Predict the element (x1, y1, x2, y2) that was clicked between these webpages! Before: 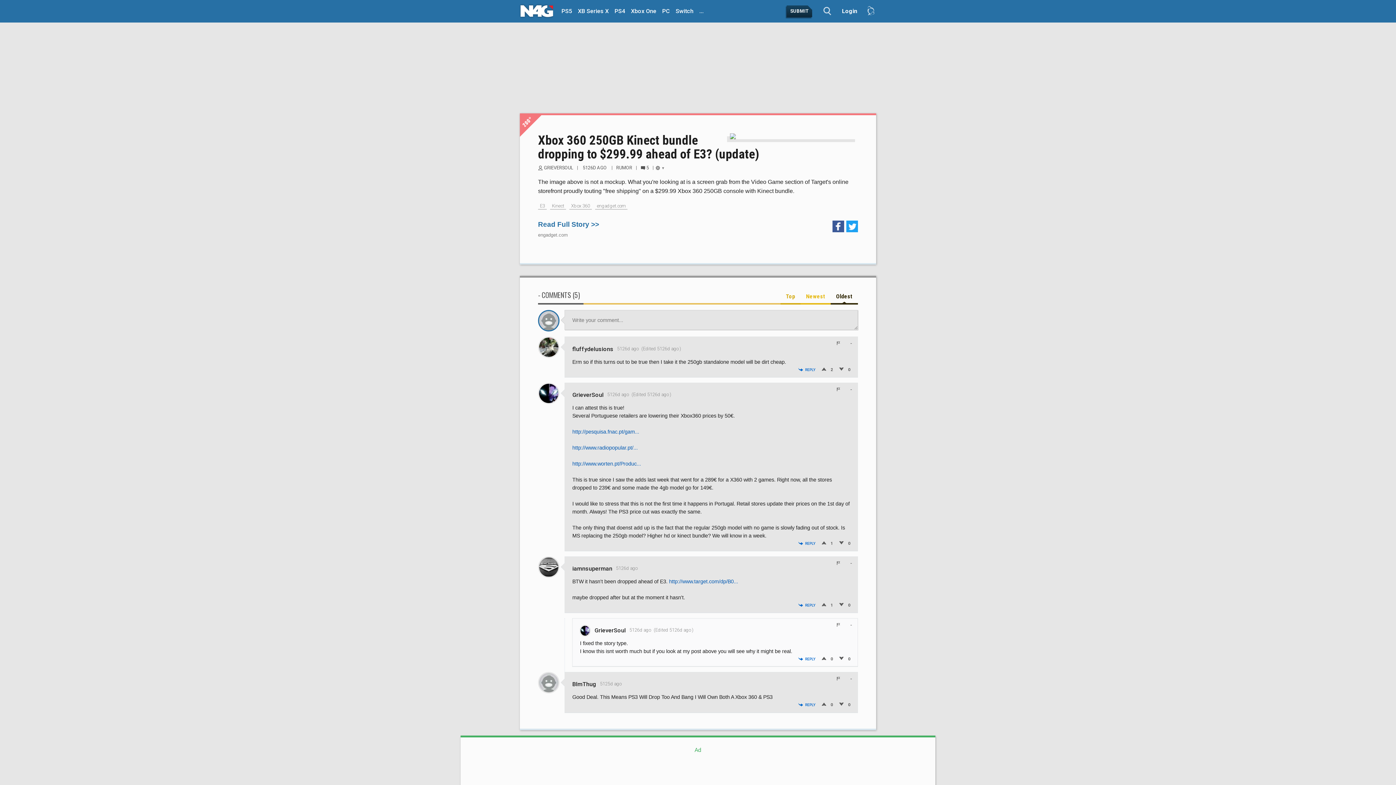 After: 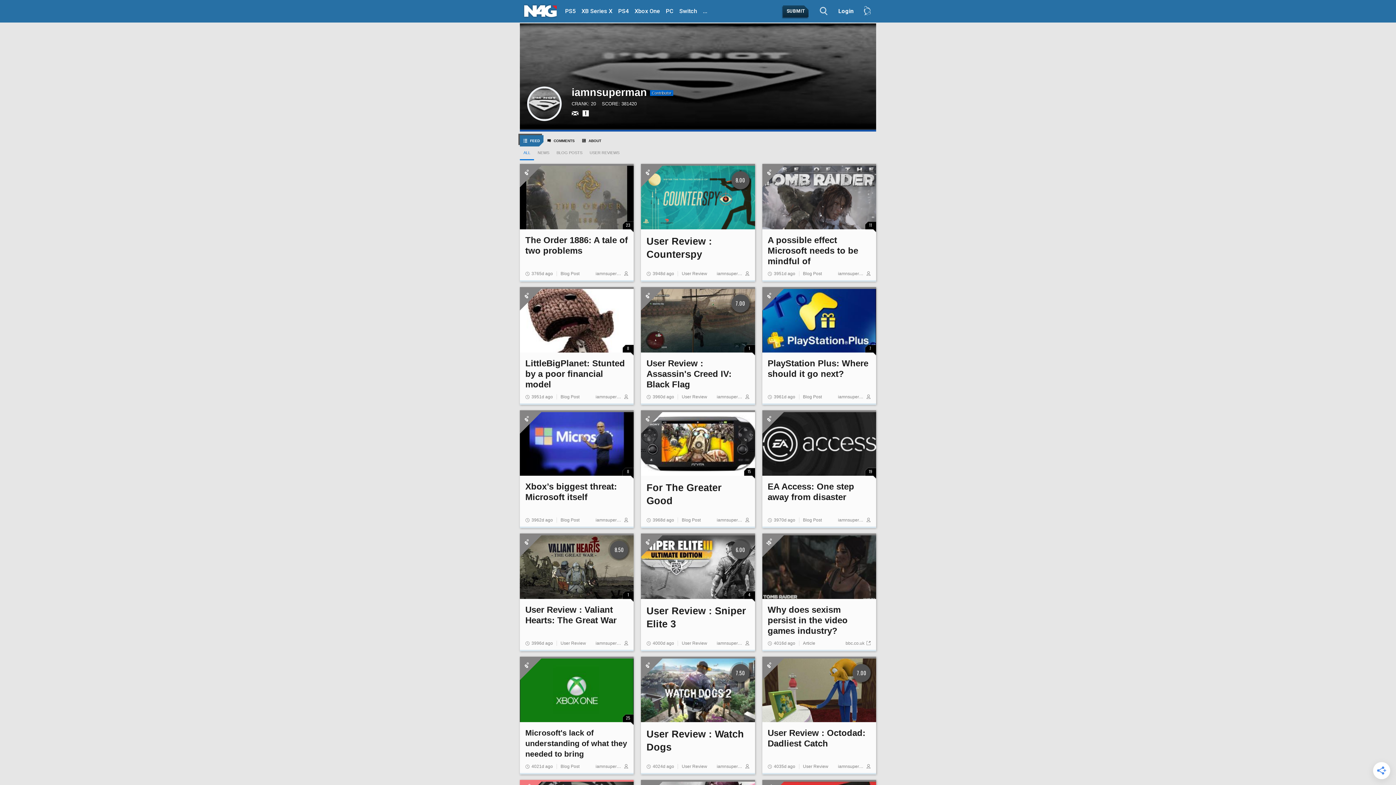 Action: bbox: (538, 572, 559, 579)